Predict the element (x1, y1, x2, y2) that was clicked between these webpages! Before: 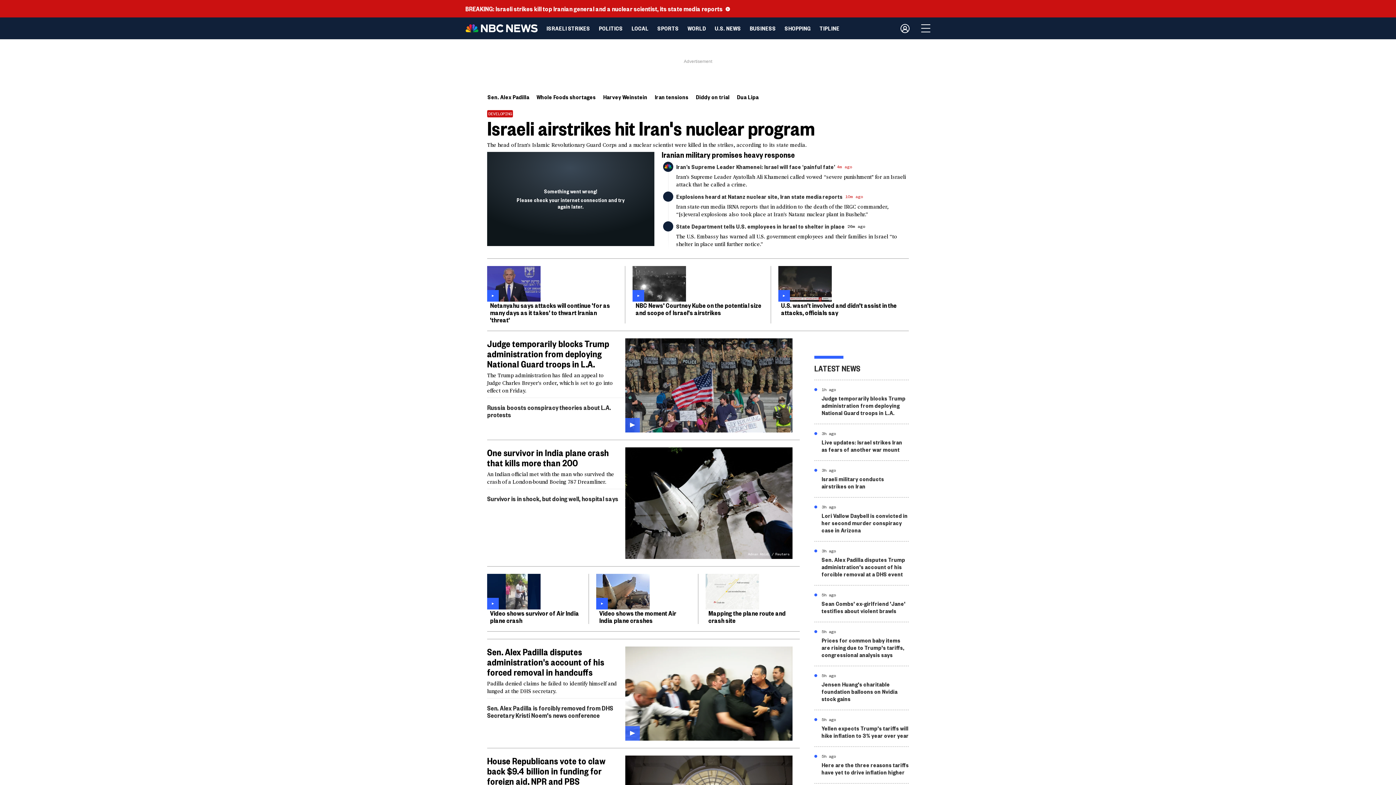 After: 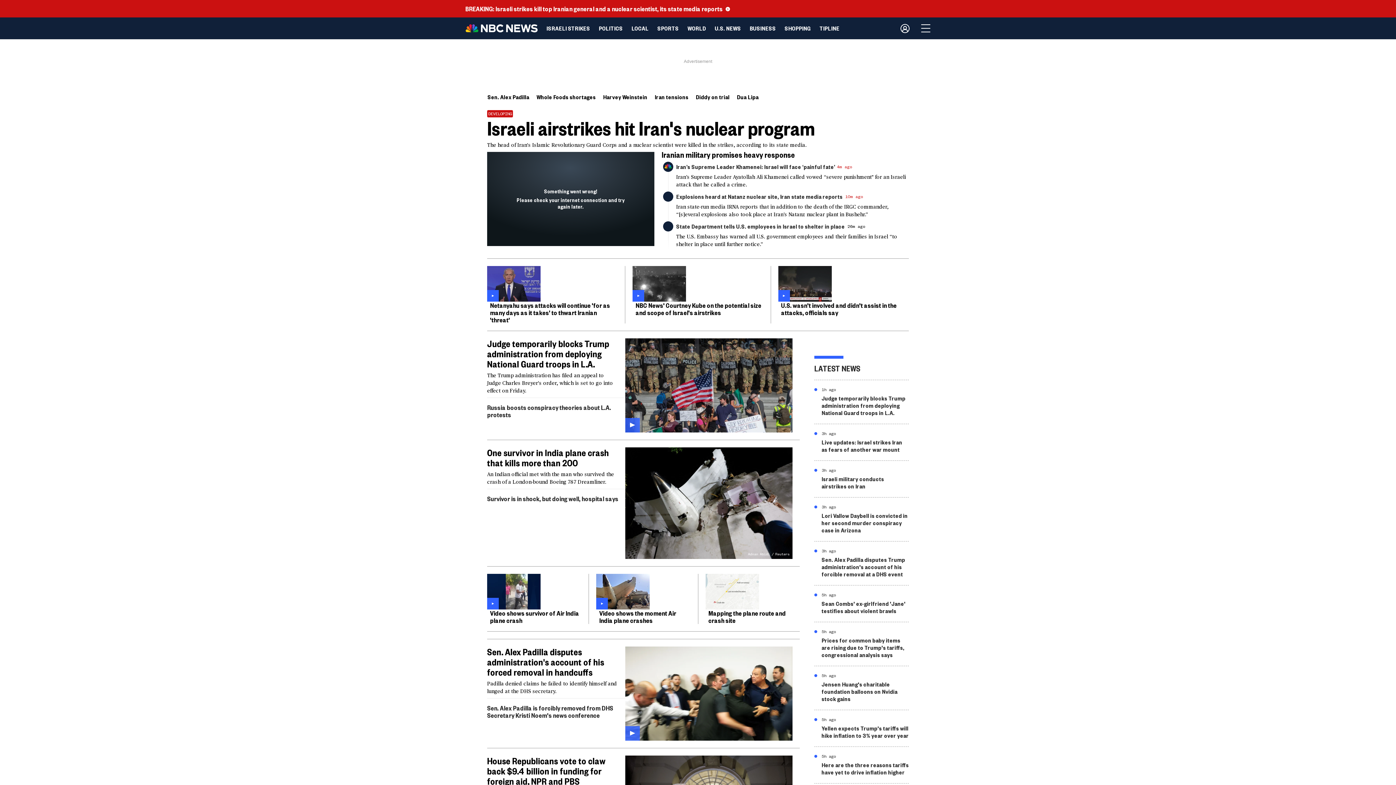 Action: label: BREAKING: Israeli strikes kill top Iranian general and a nuclear scientist, its state media reports bbox: (465, 4, 722, 12)